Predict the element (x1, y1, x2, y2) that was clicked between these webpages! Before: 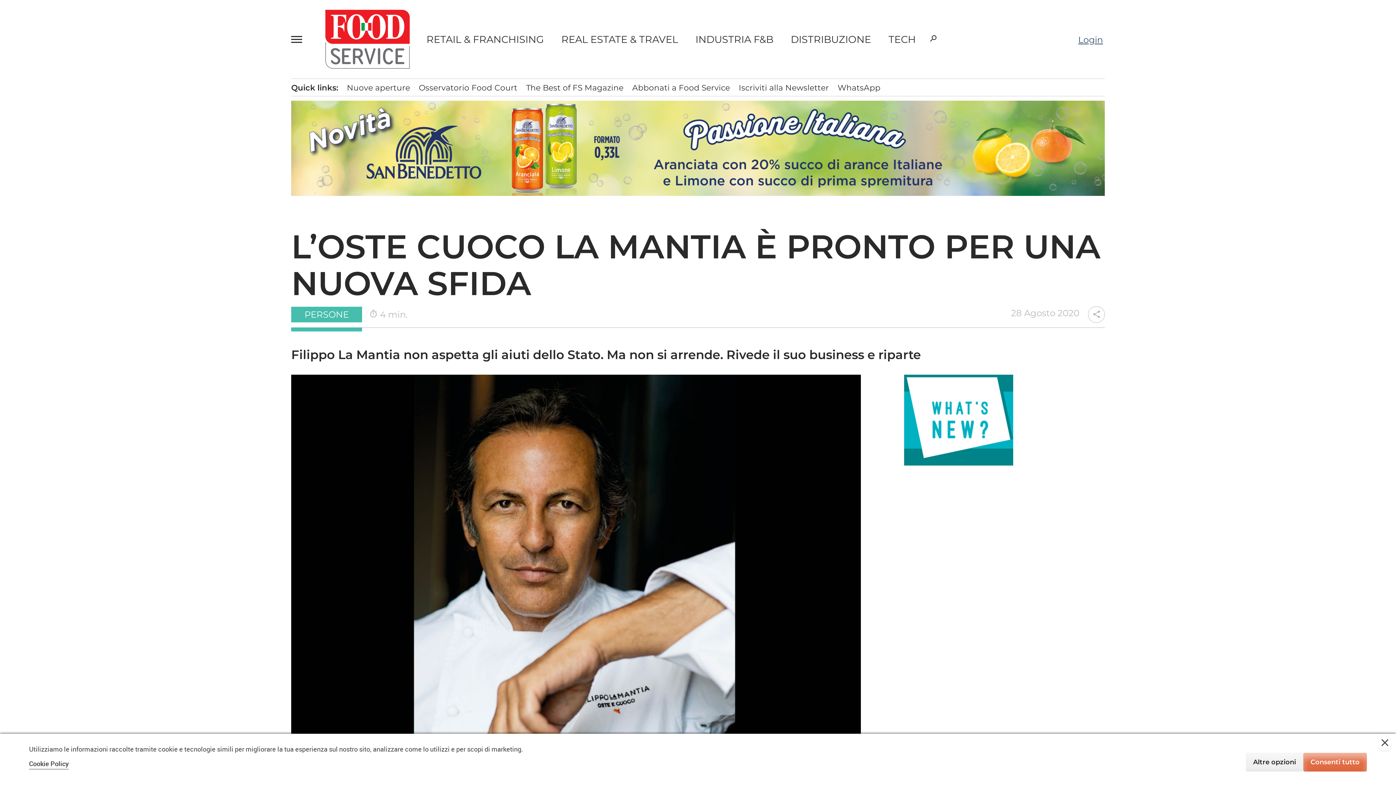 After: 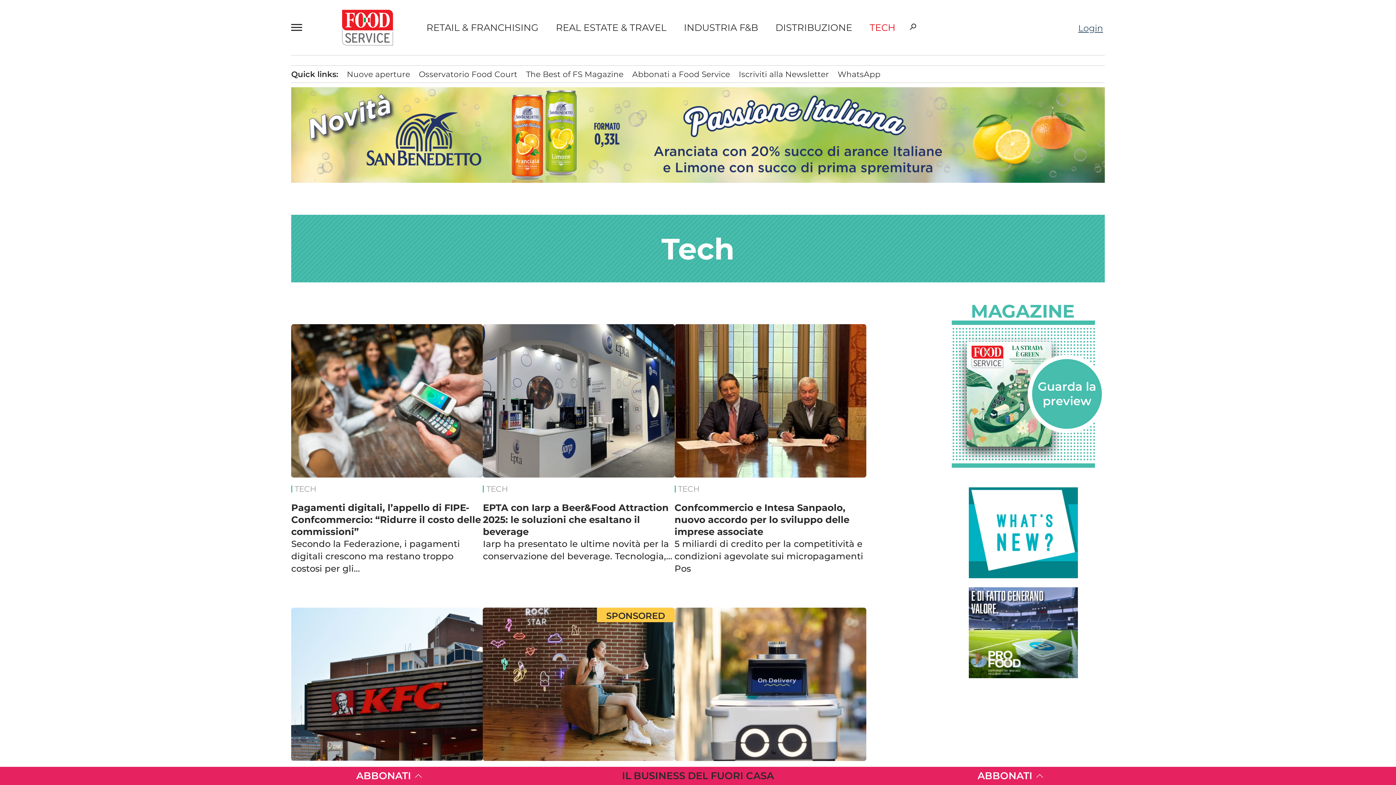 Action: bbox: (43, 175, 162, 193) label: TECH